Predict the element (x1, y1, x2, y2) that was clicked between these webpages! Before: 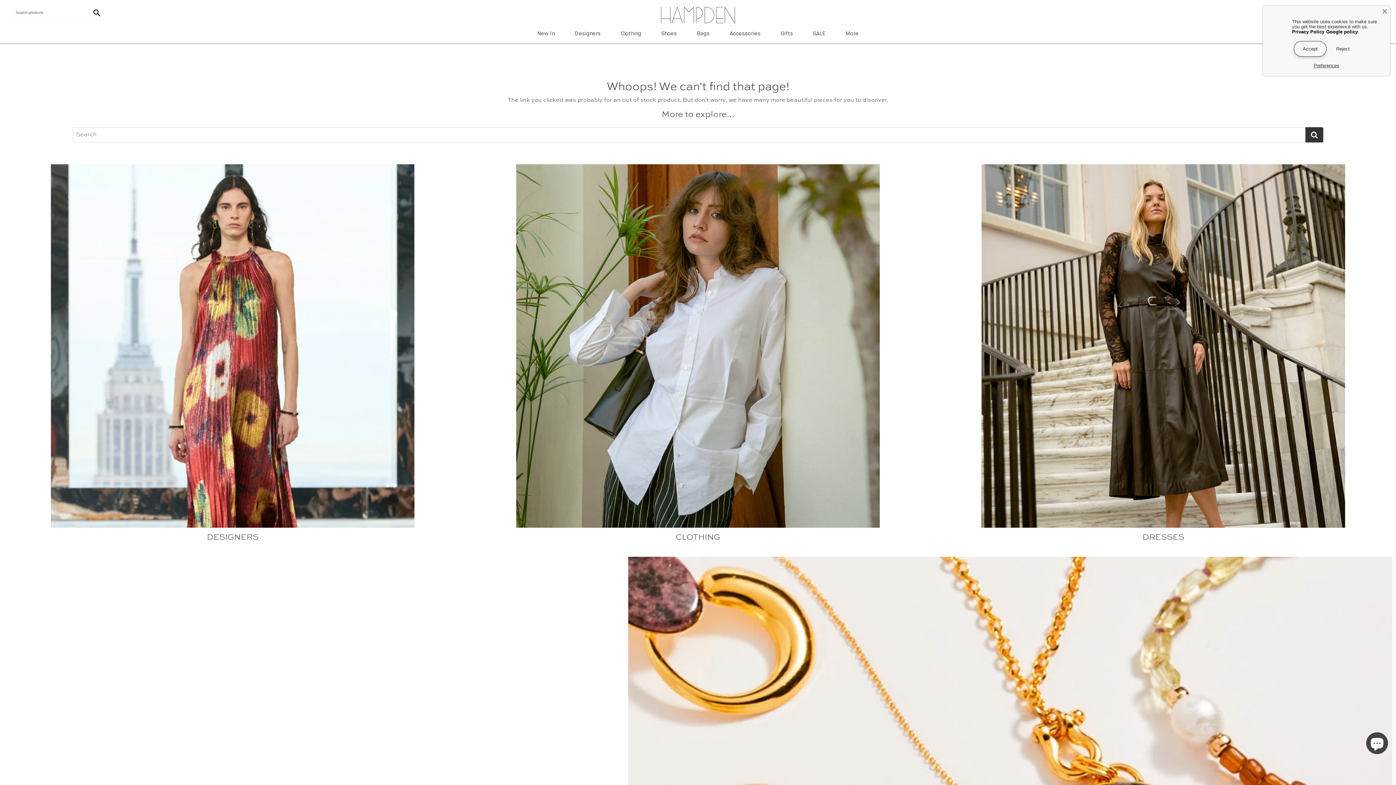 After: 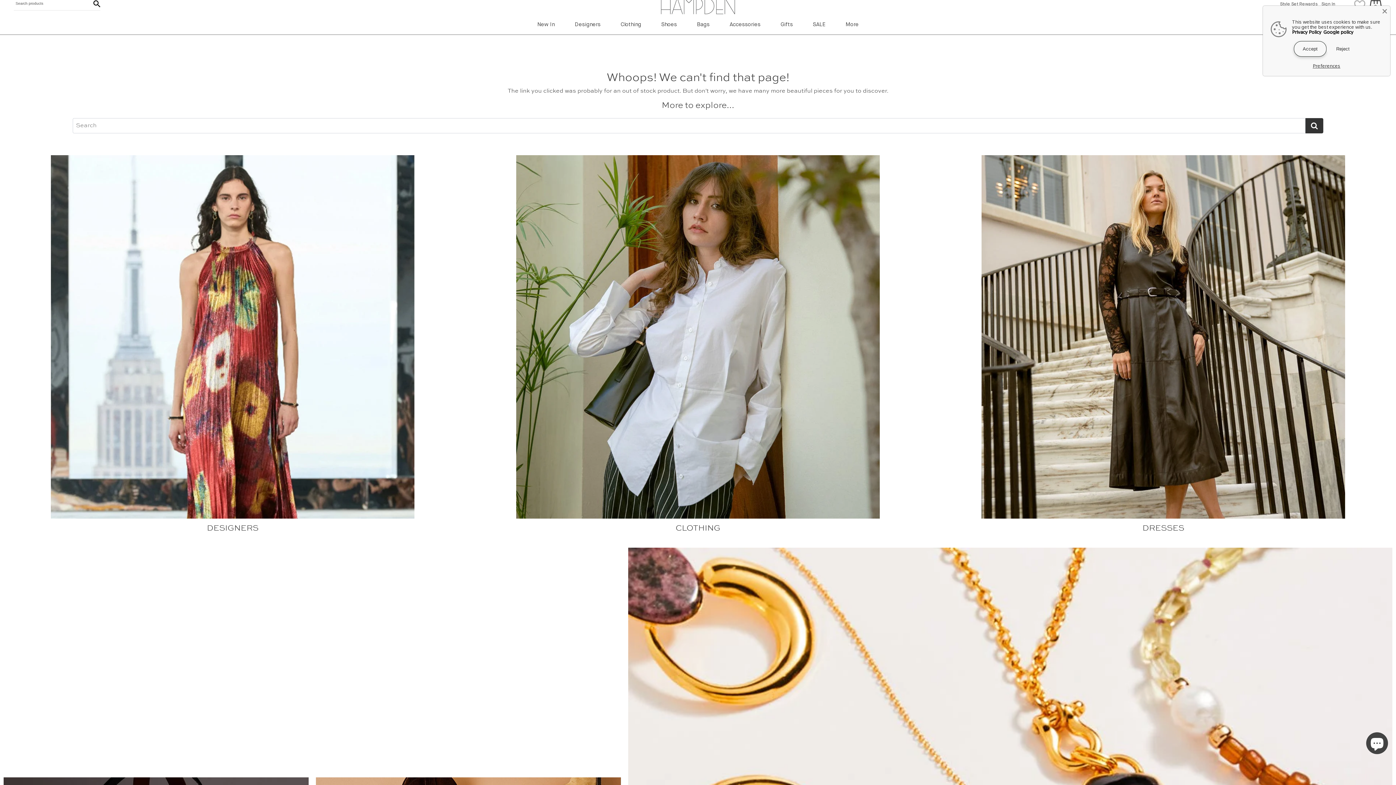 Action: bbox: (1354, 16, 1365, 20) label: View Wishlist